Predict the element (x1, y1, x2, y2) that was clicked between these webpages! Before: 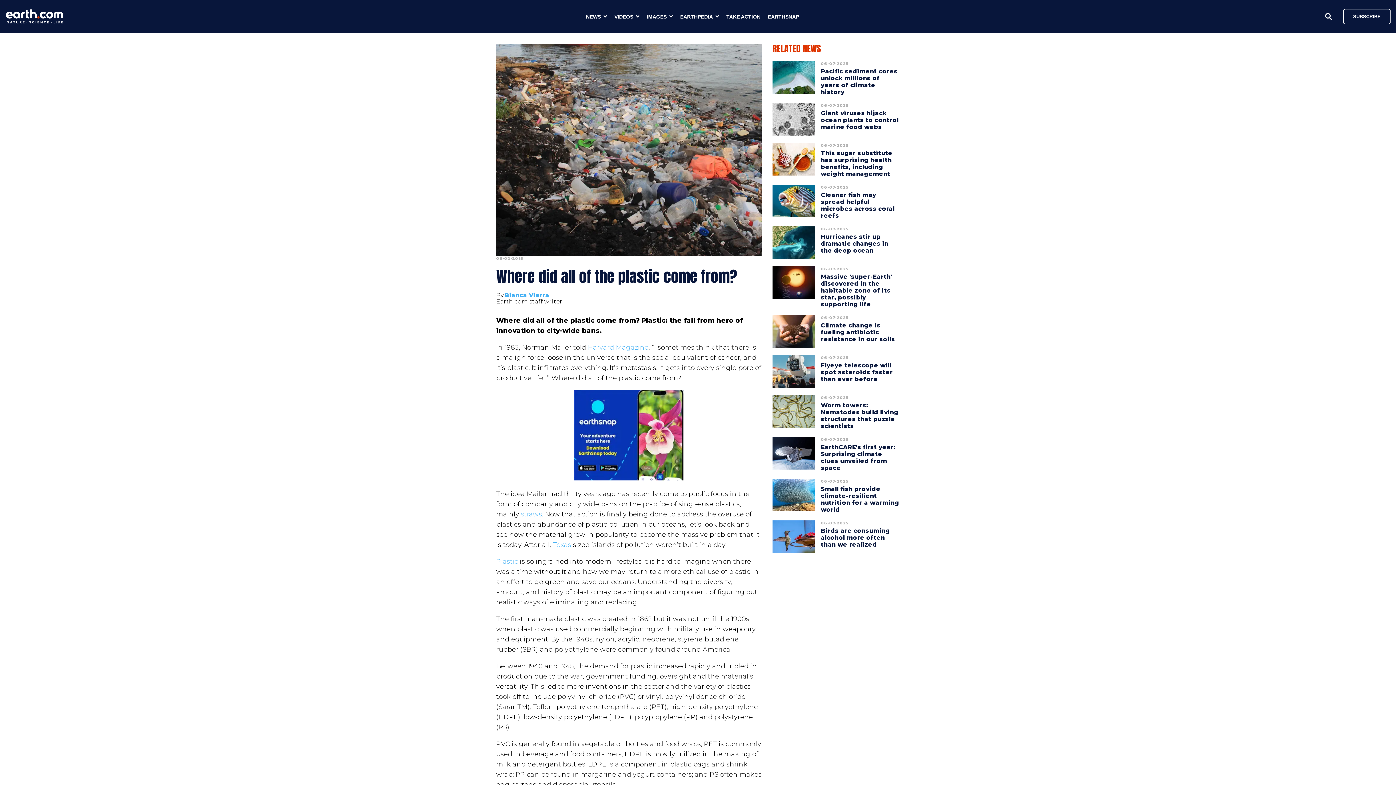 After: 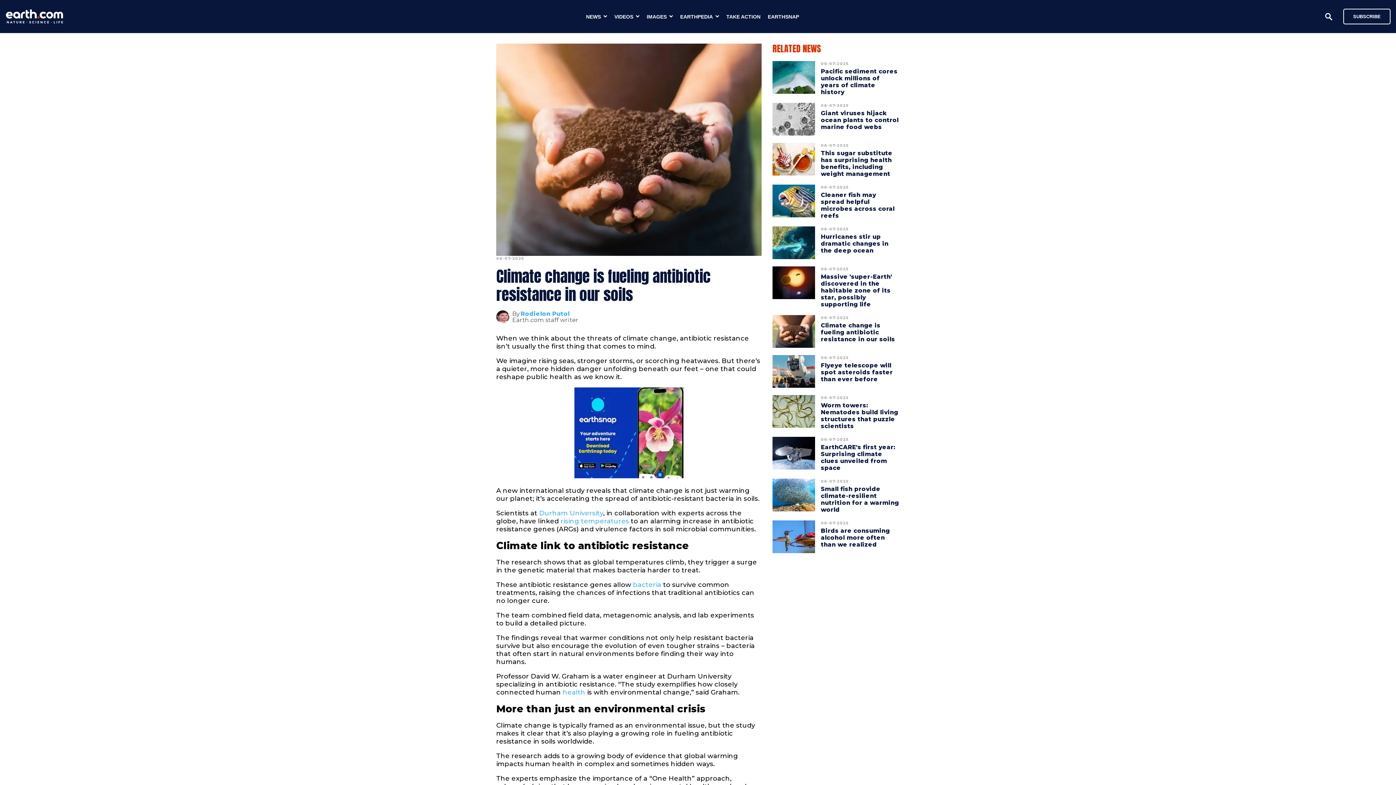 Action: bbox: (772, 315, 815, 348)